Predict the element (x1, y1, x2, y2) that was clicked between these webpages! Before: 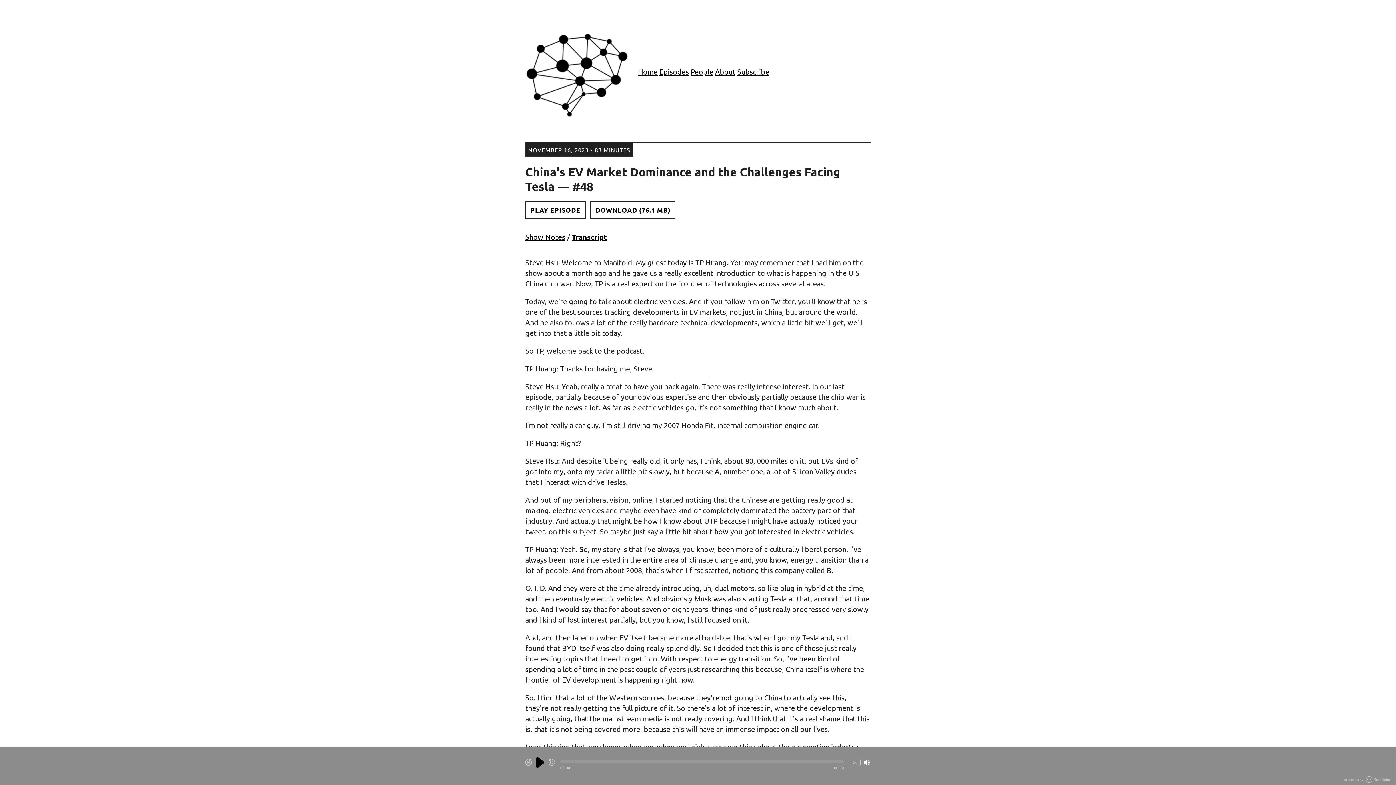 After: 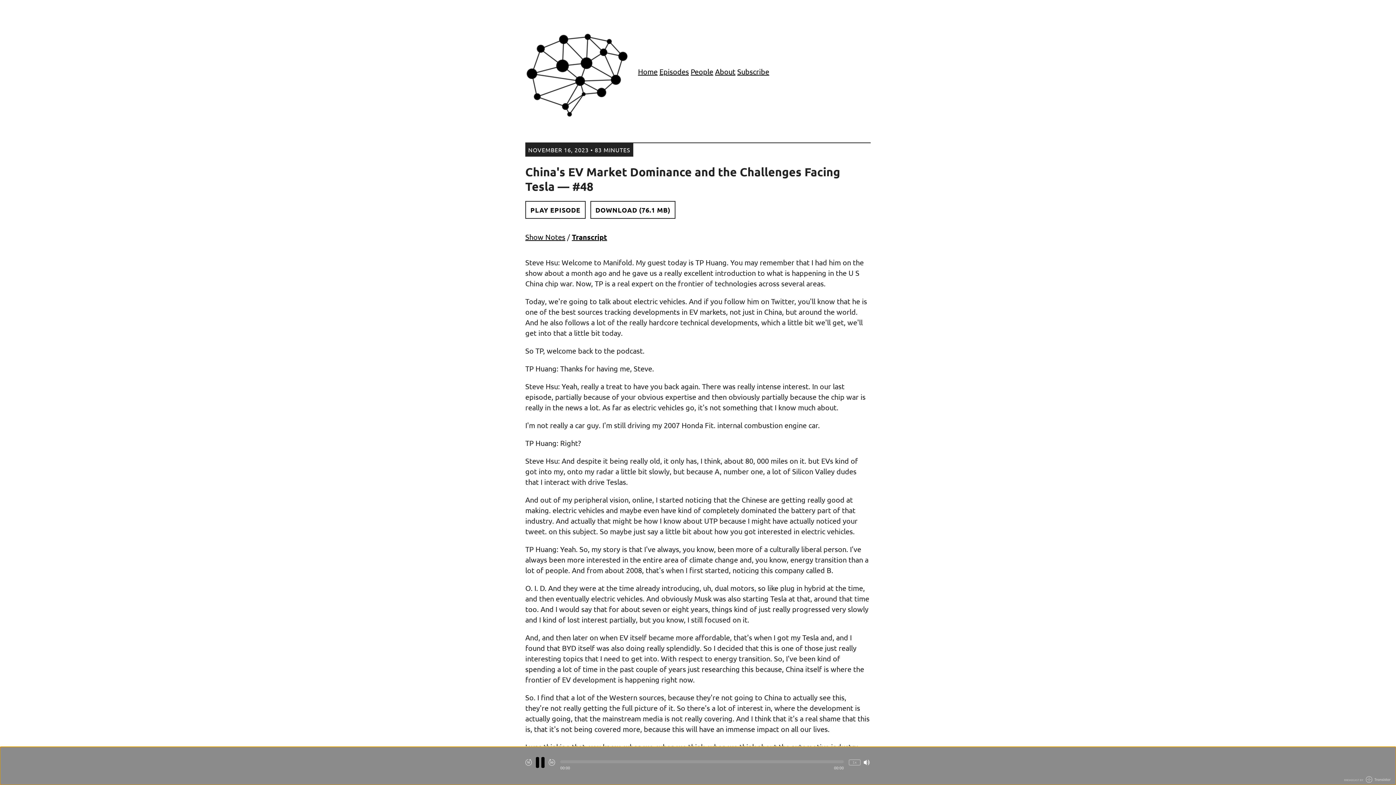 Action: bbox: (560, 760, 844, 763)